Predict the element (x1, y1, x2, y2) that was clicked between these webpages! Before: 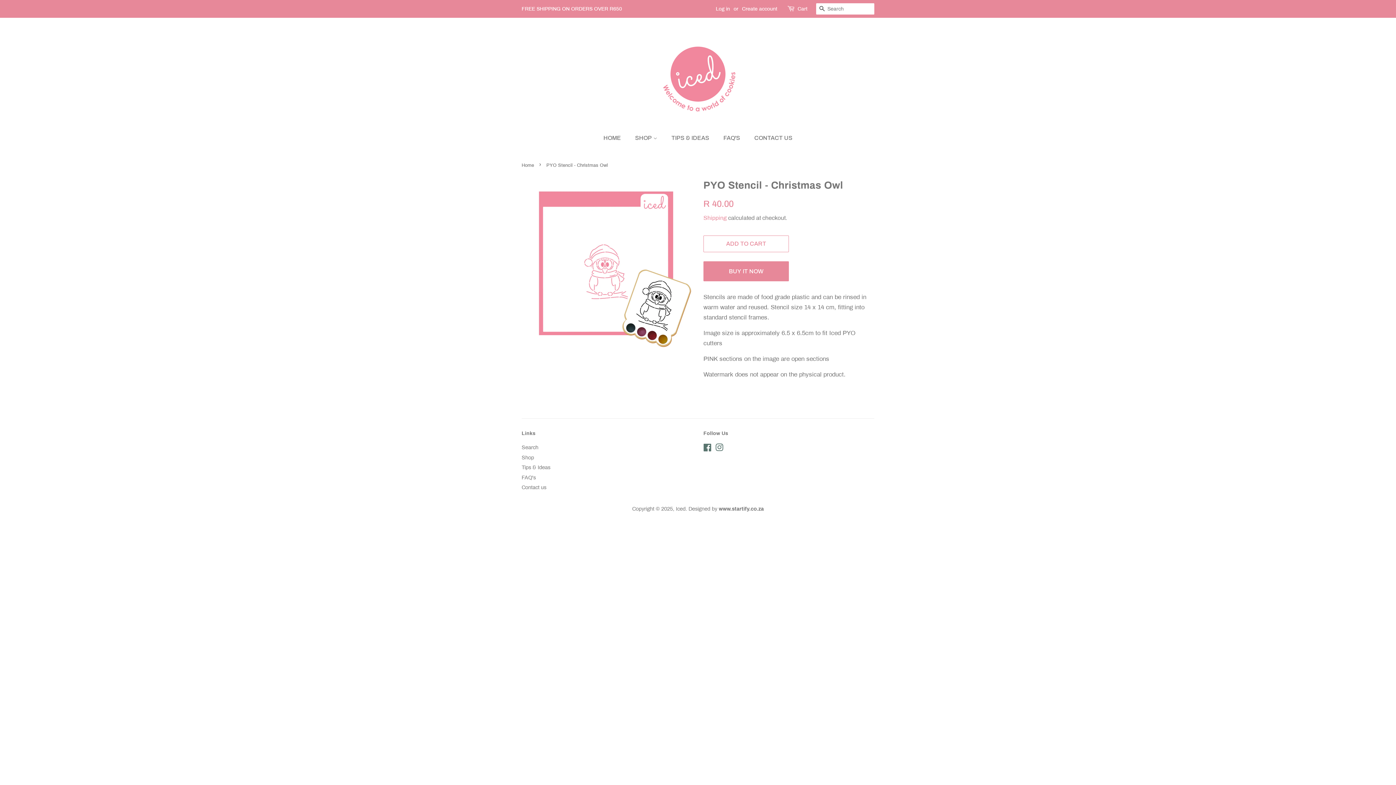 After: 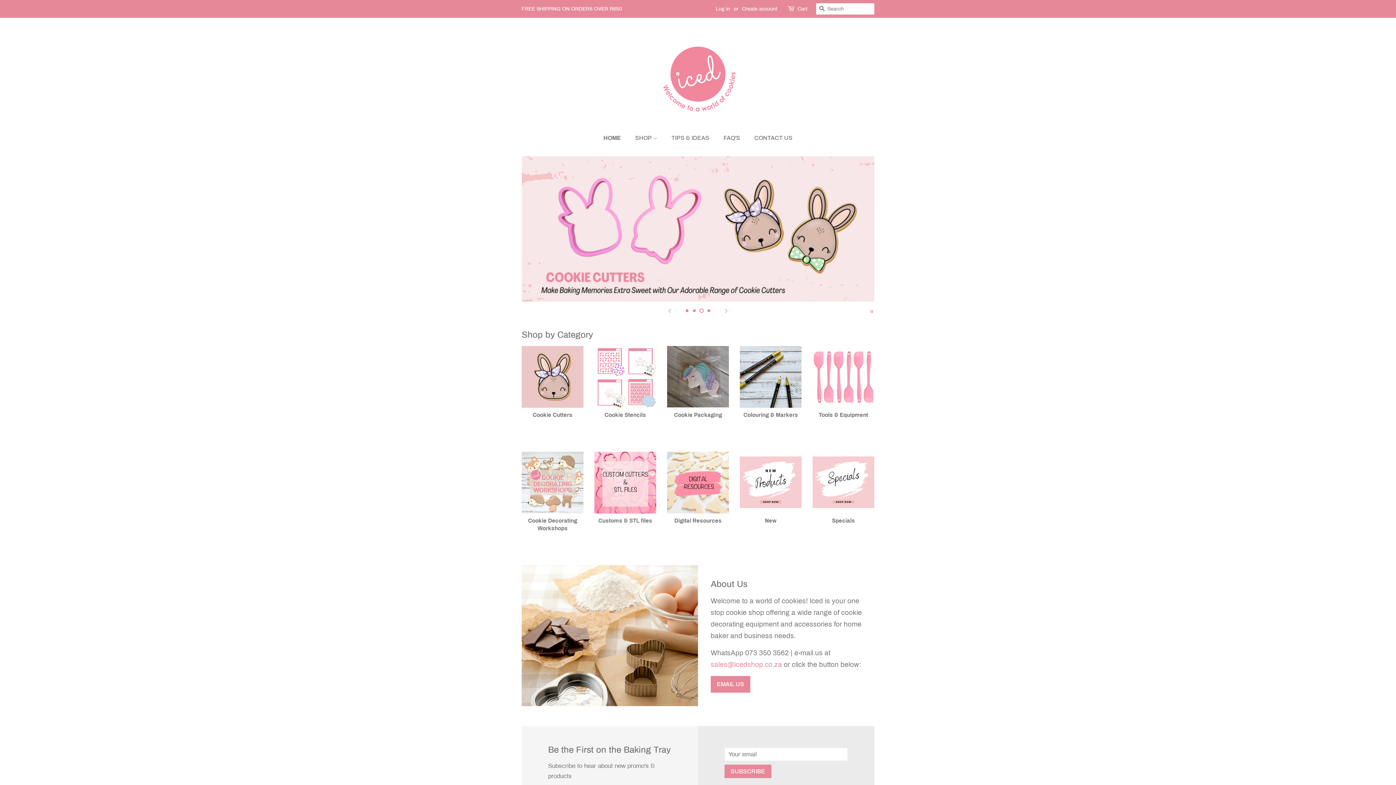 Action: bbox: (676, 506, 685, 512) label: Iced